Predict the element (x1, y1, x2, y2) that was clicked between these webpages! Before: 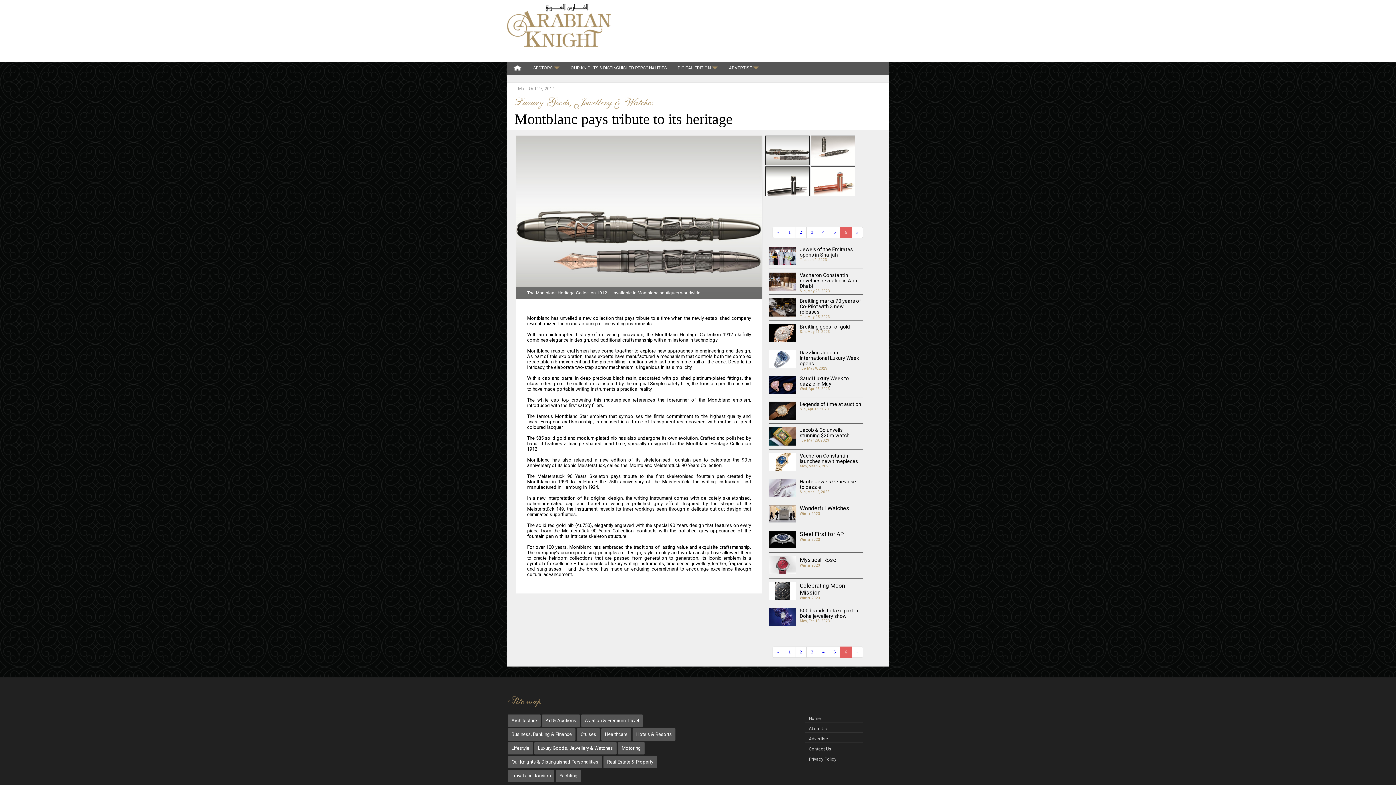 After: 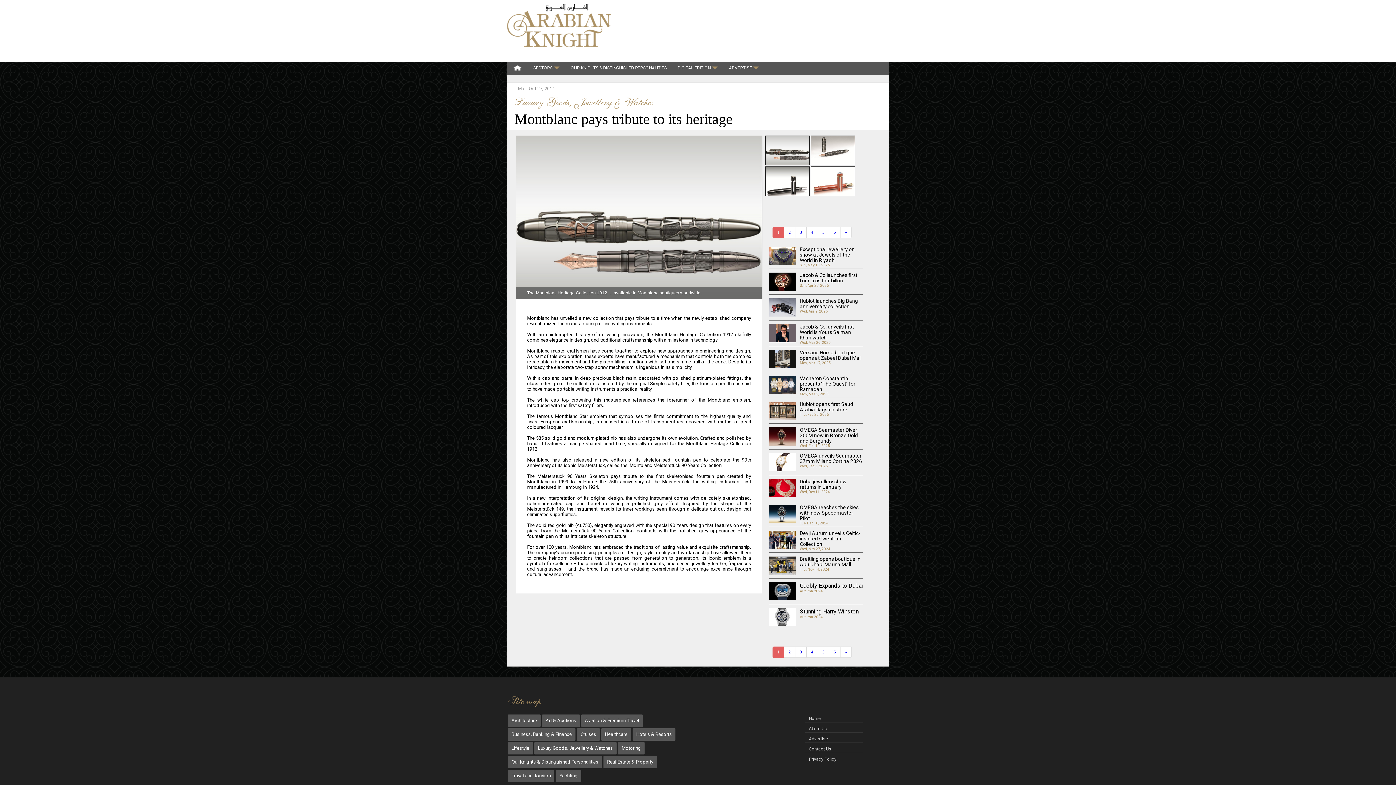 Action: bbox: (784, 226, 795, 238) label: 1